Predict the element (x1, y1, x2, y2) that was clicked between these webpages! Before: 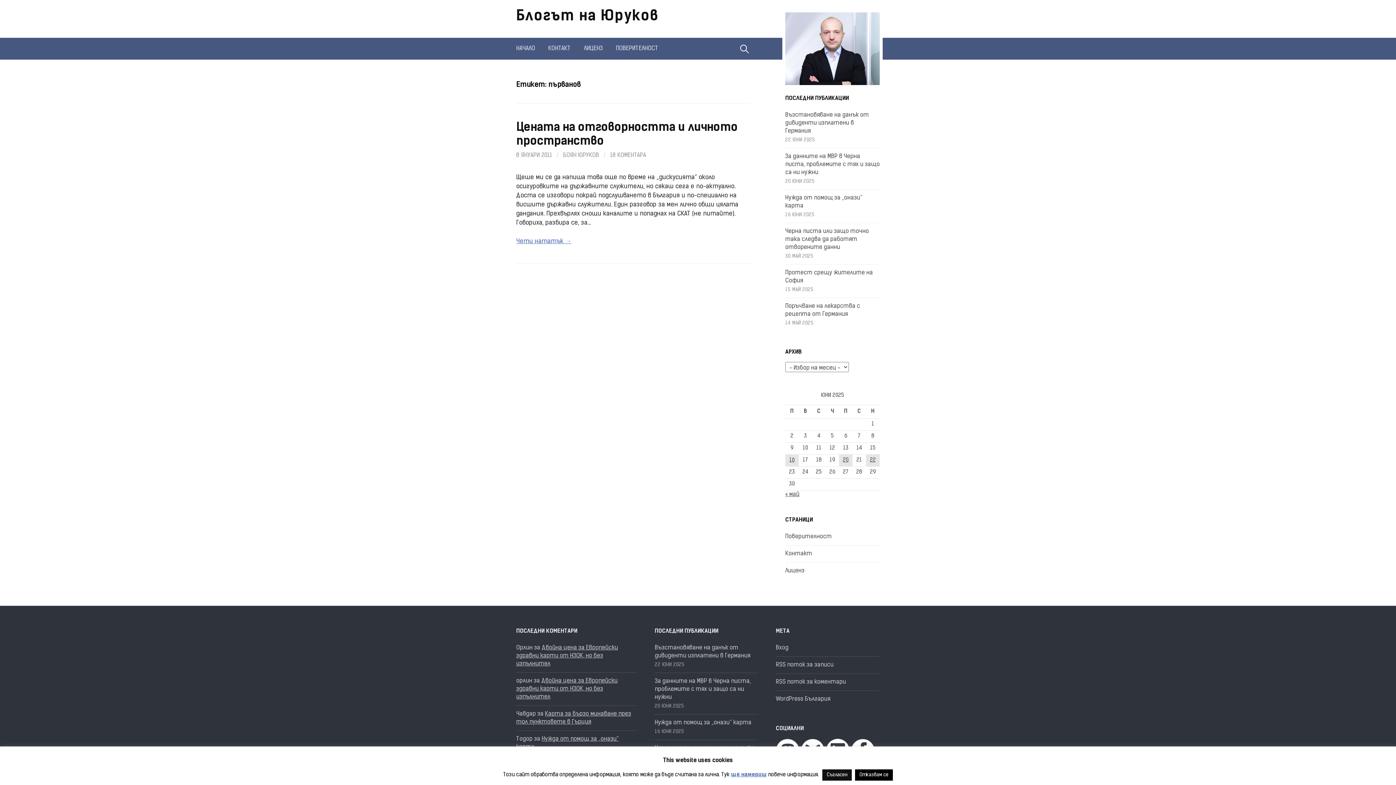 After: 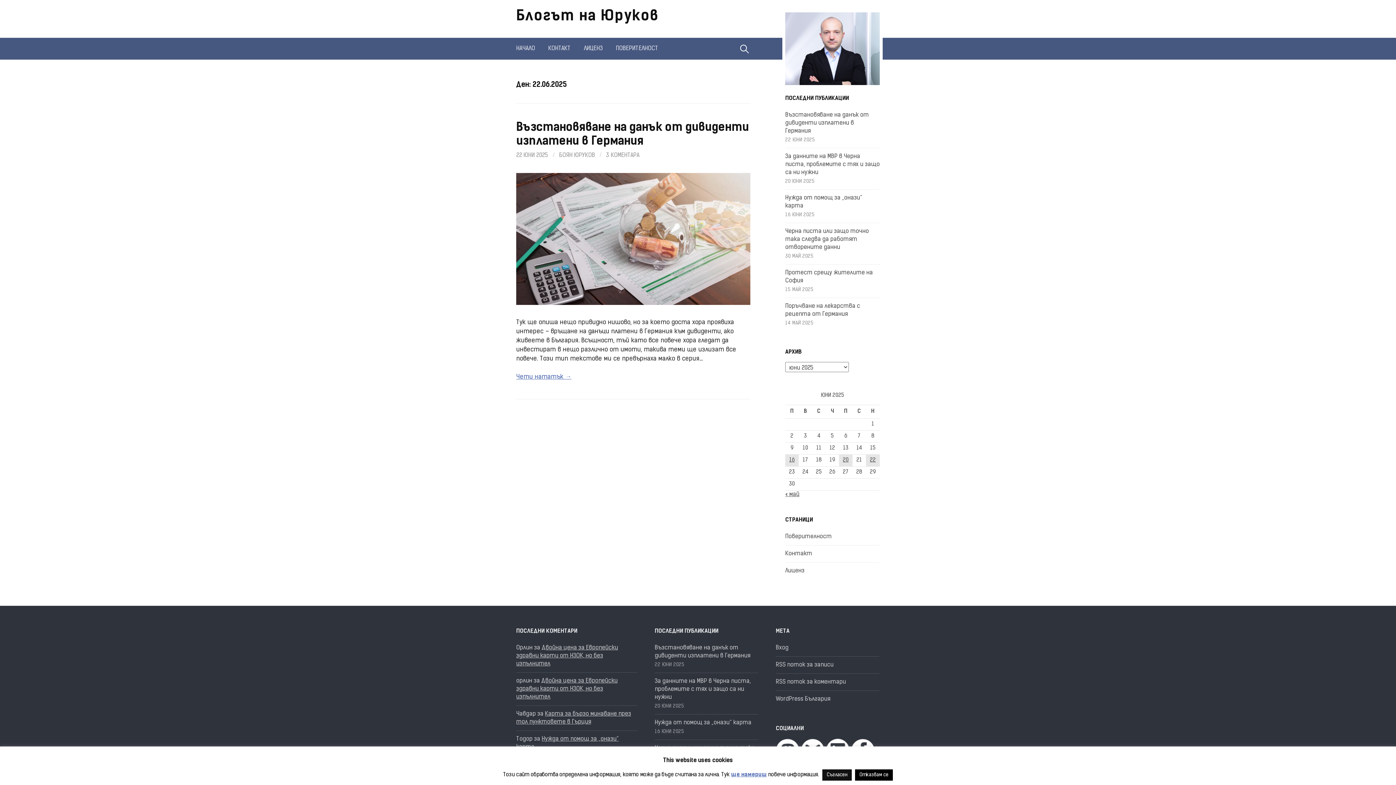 Action: bbox: (866, 454, 880, 466) label: Публикации от 22.06.2025